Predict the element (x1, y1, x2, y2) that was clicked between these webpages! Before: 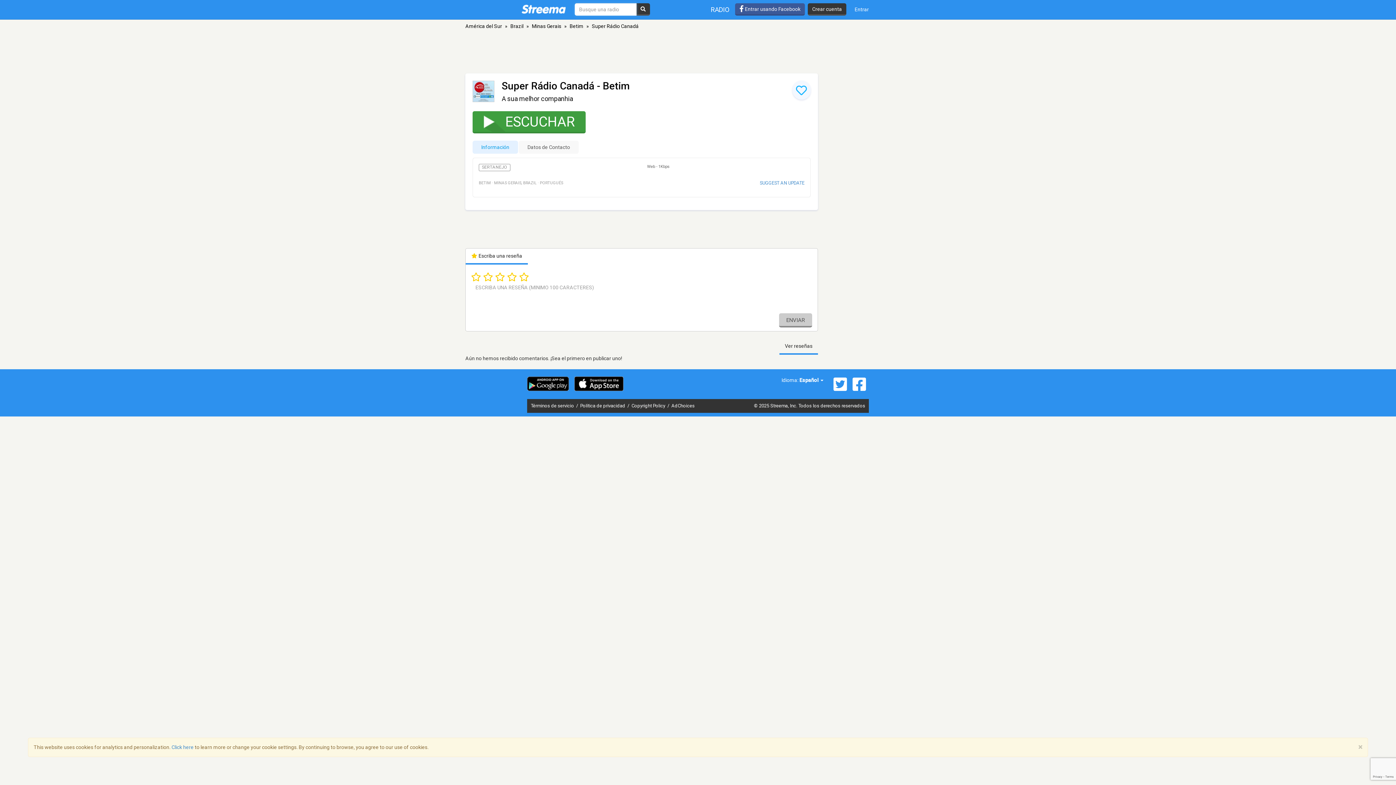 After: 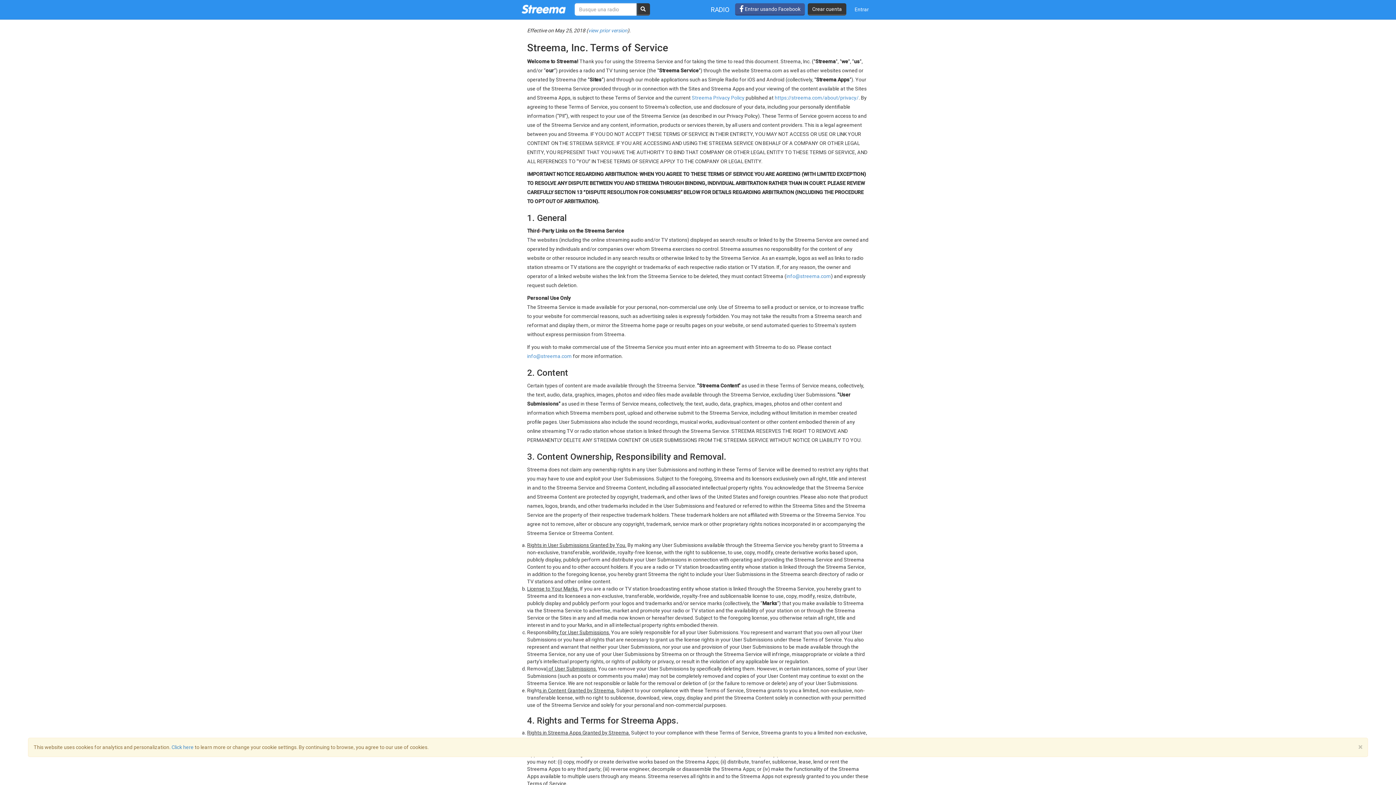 Action: bbox: (530, 403, 575, 408) label: Términos de servicio 